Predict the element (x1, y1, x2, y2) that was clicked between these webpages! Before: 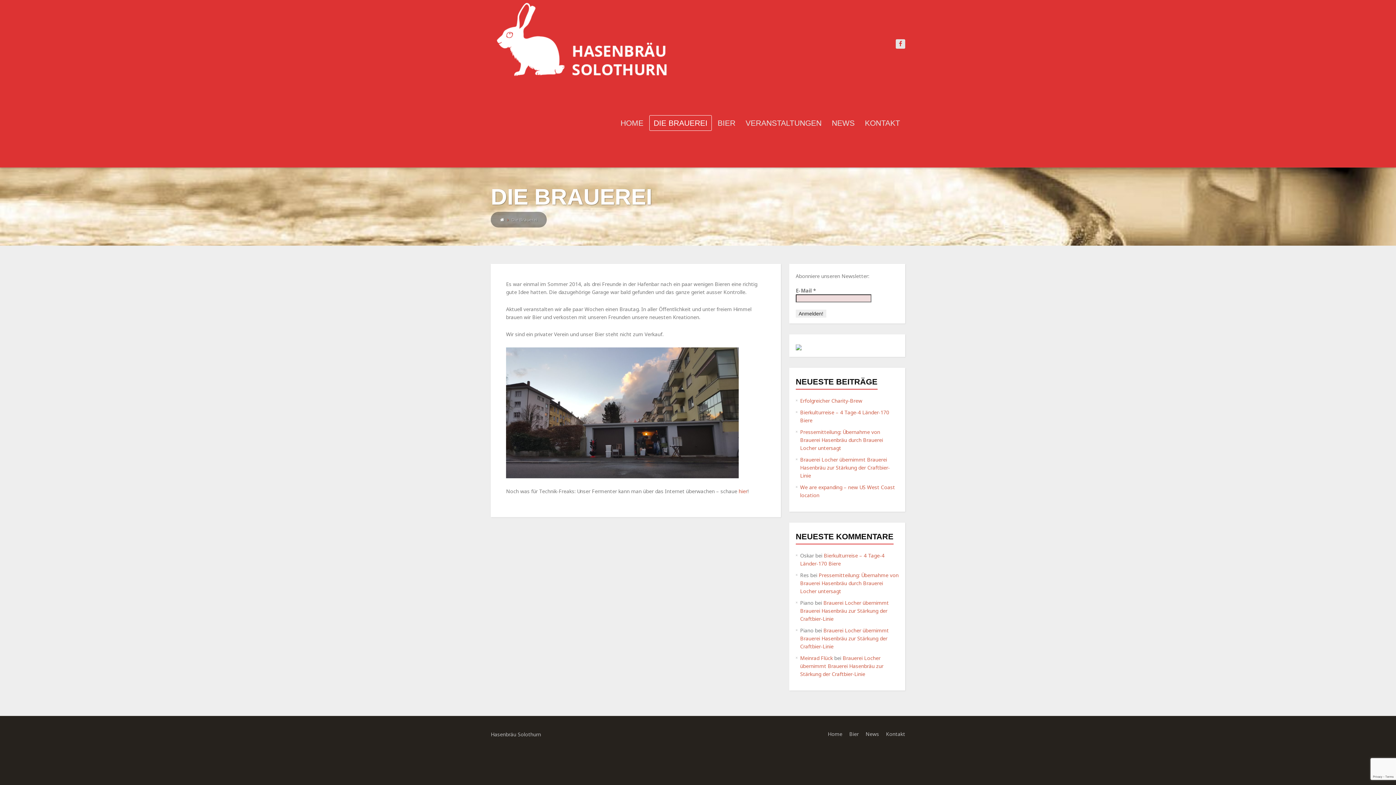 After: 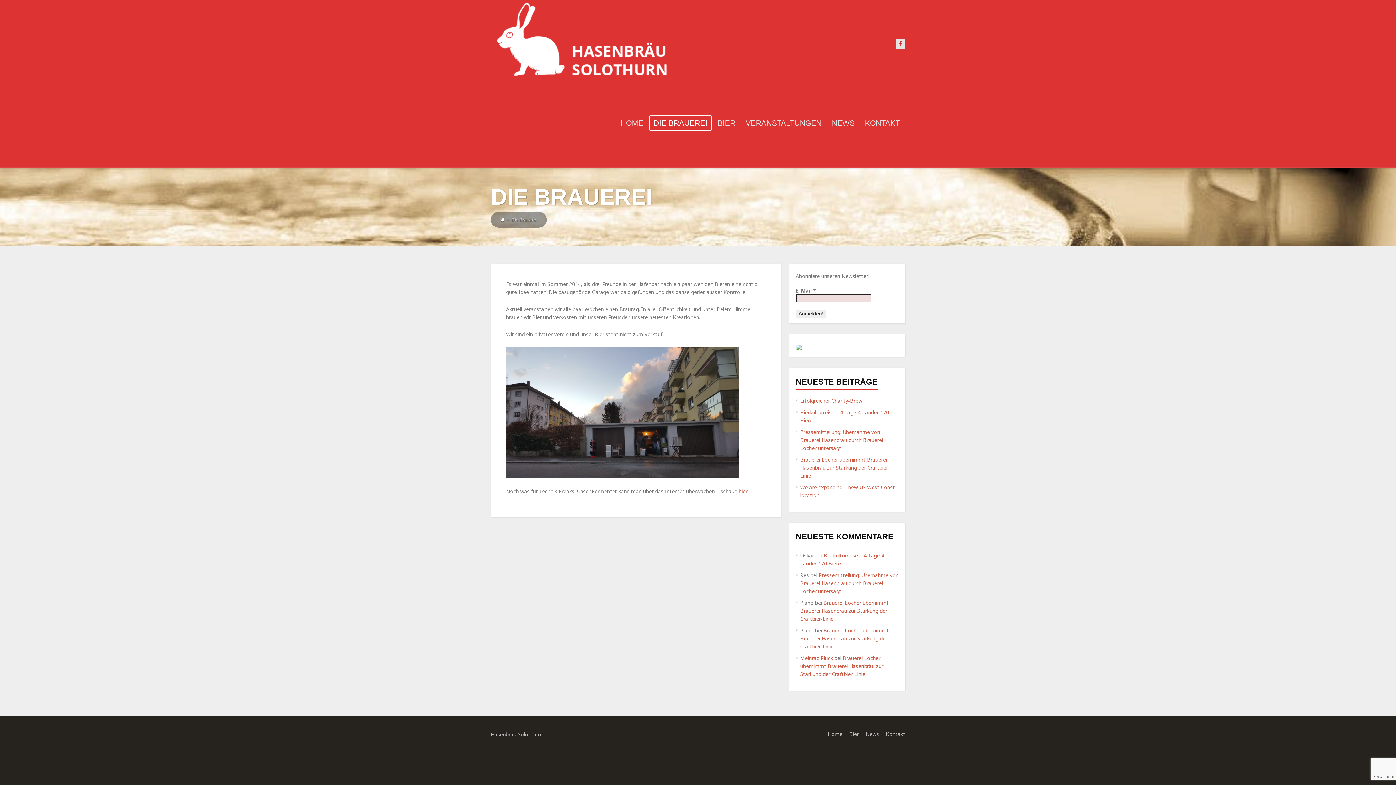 Action: label: DIE BRAUEREI bbox: (649, 115, 712, 130)